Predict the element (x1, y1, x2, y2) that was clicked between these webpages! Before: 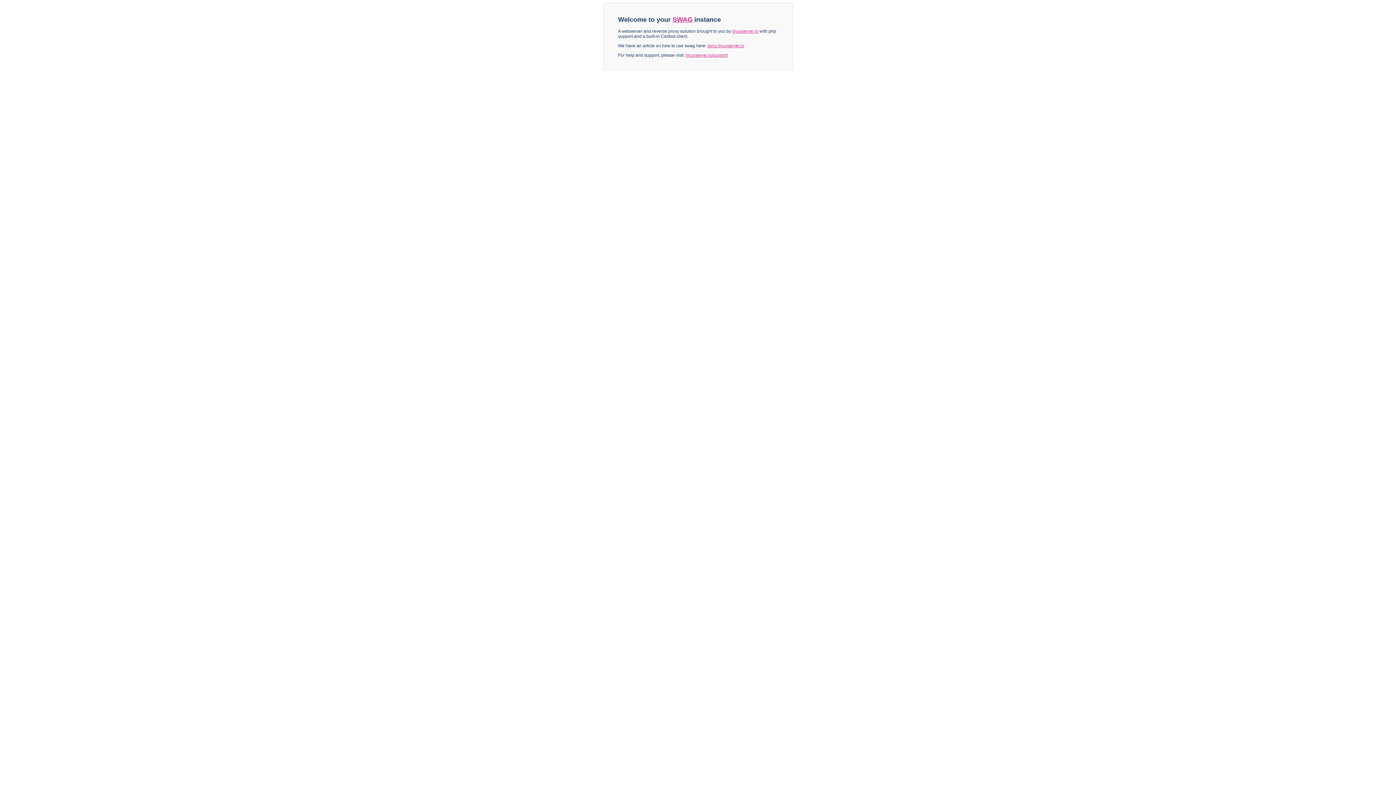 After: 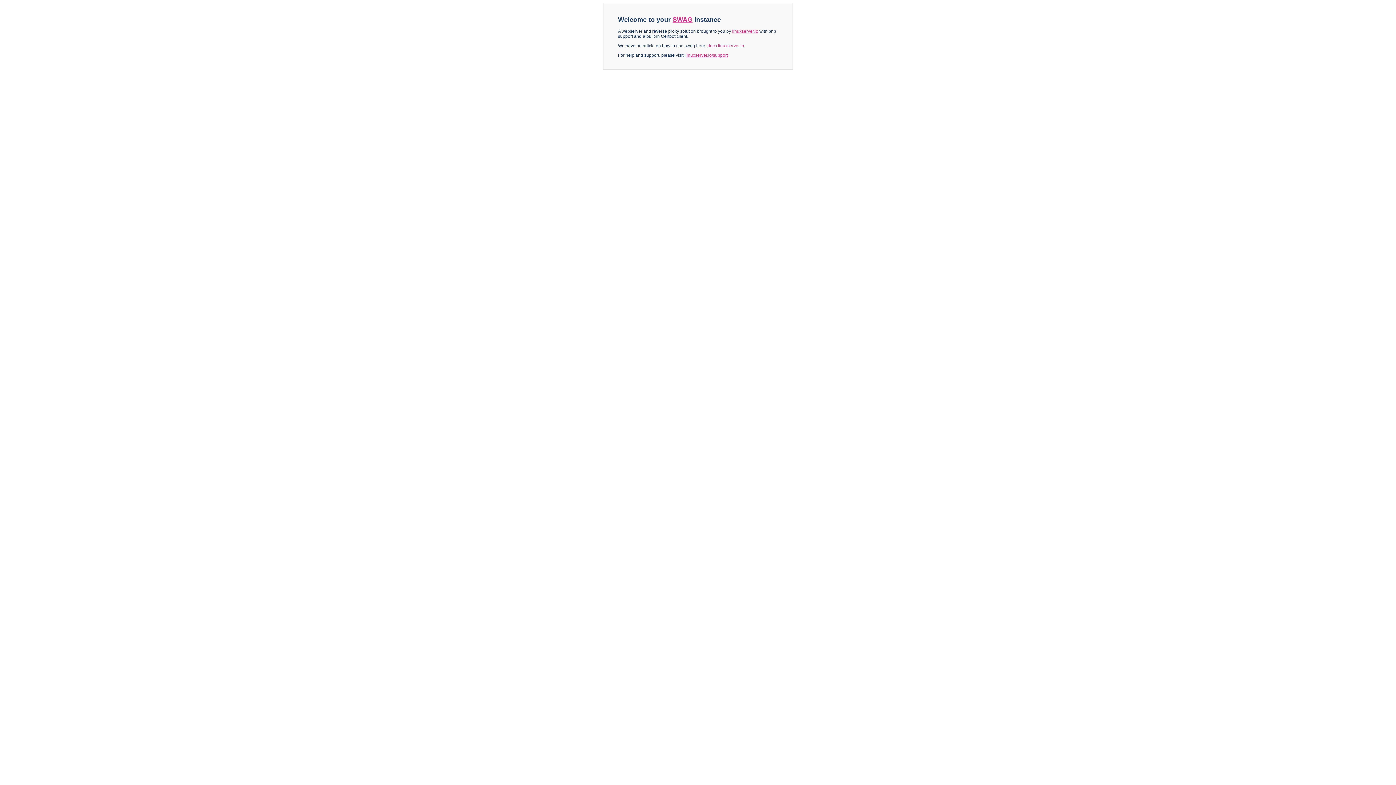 Action: bbox: (685, 52, 728, 57) label: linuxserver.io/support